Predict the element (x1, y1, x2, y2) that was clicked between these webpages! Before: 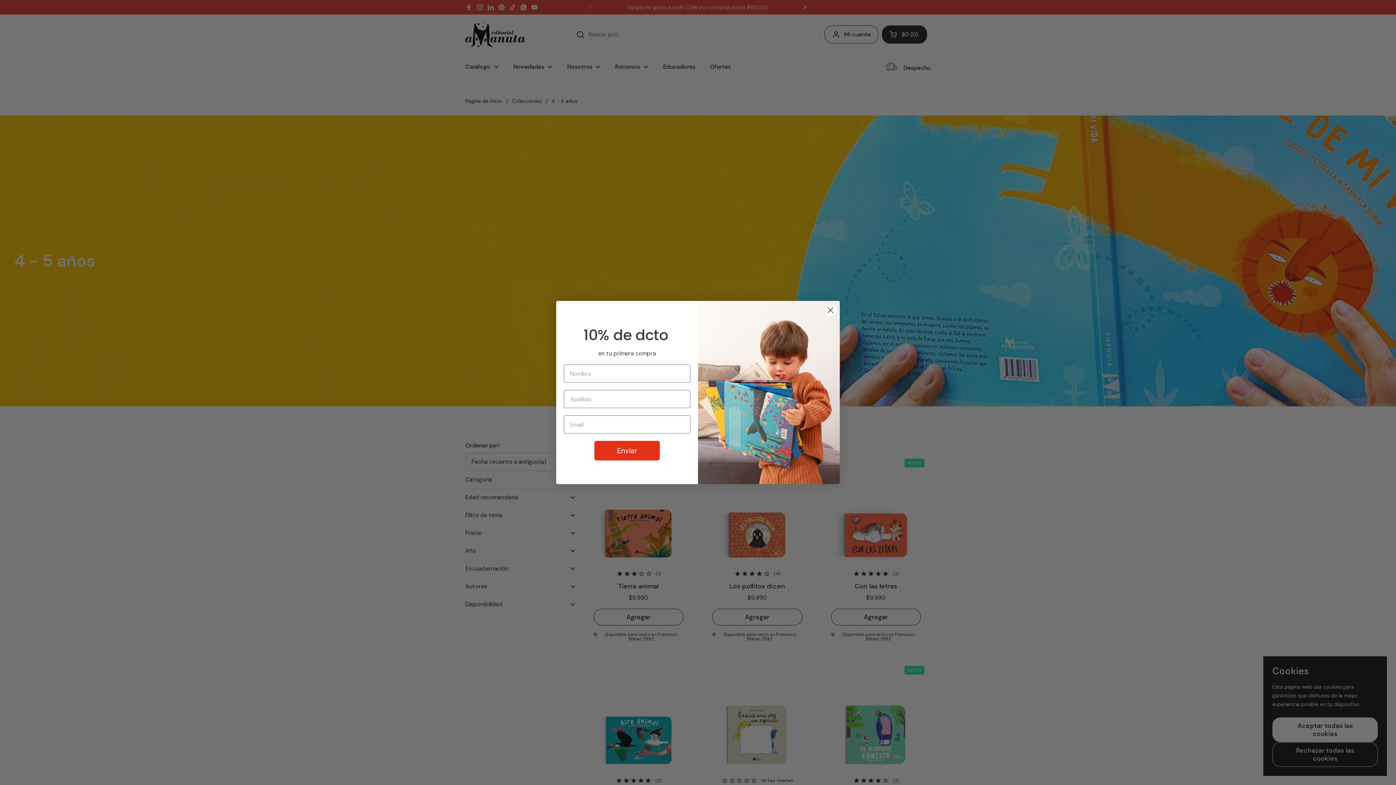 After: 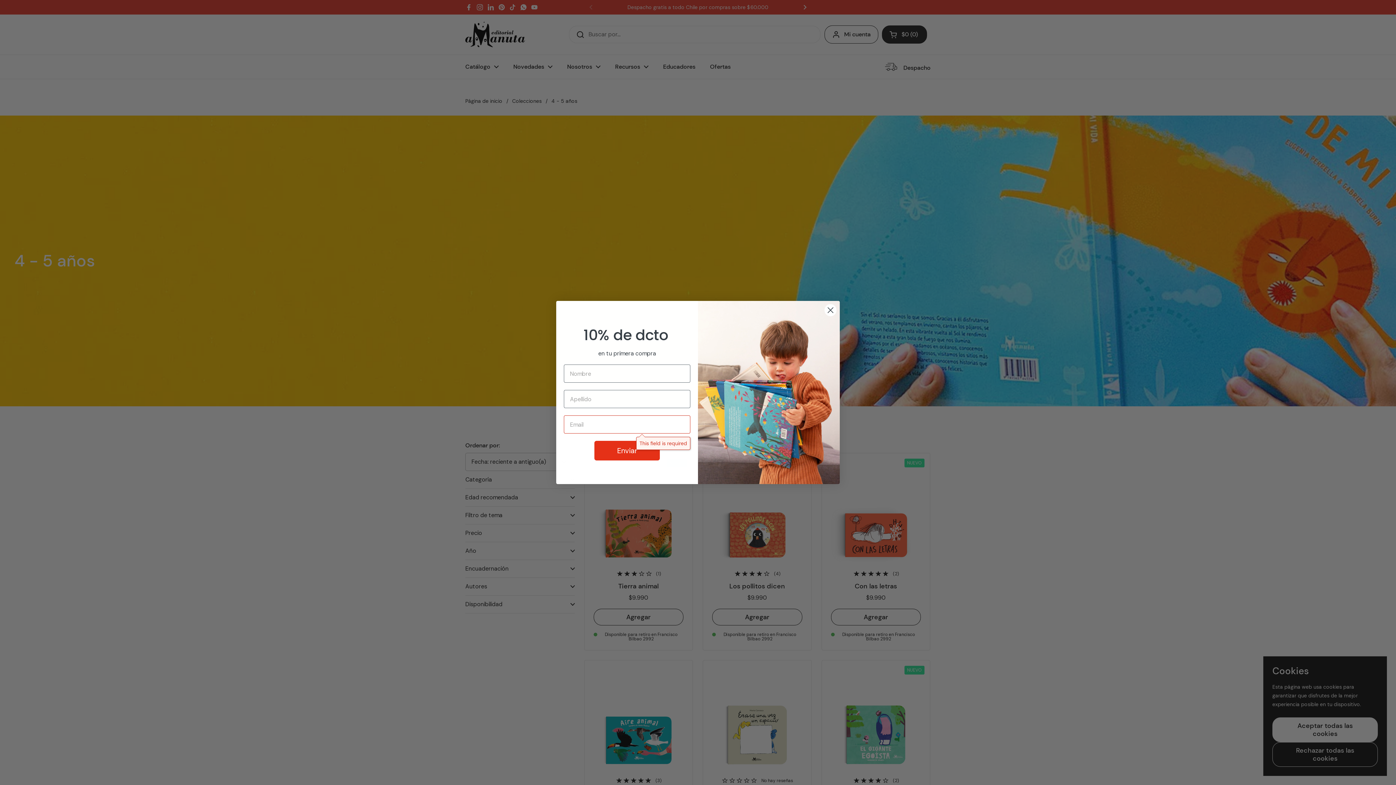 Action: bbox: (594, 458, 660, 477) label: Enviar